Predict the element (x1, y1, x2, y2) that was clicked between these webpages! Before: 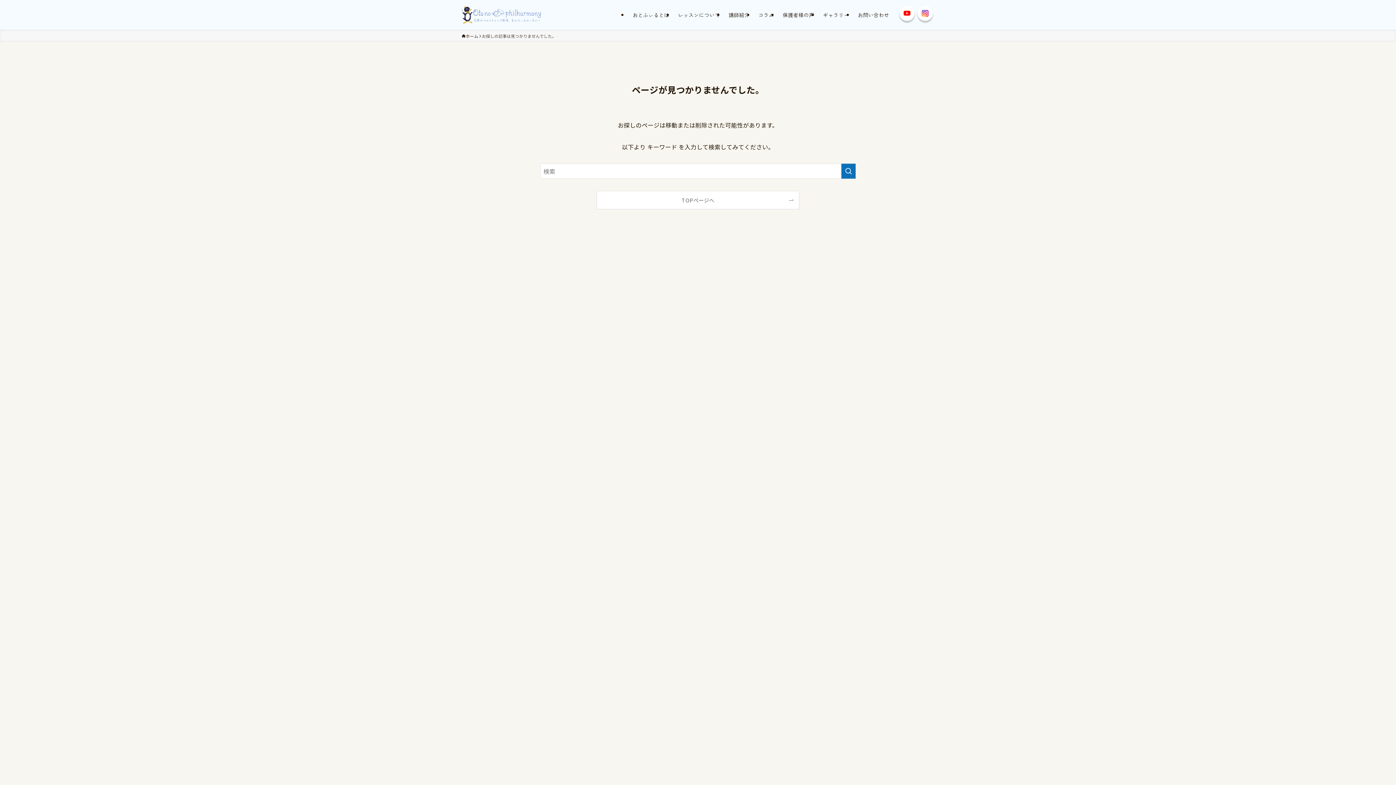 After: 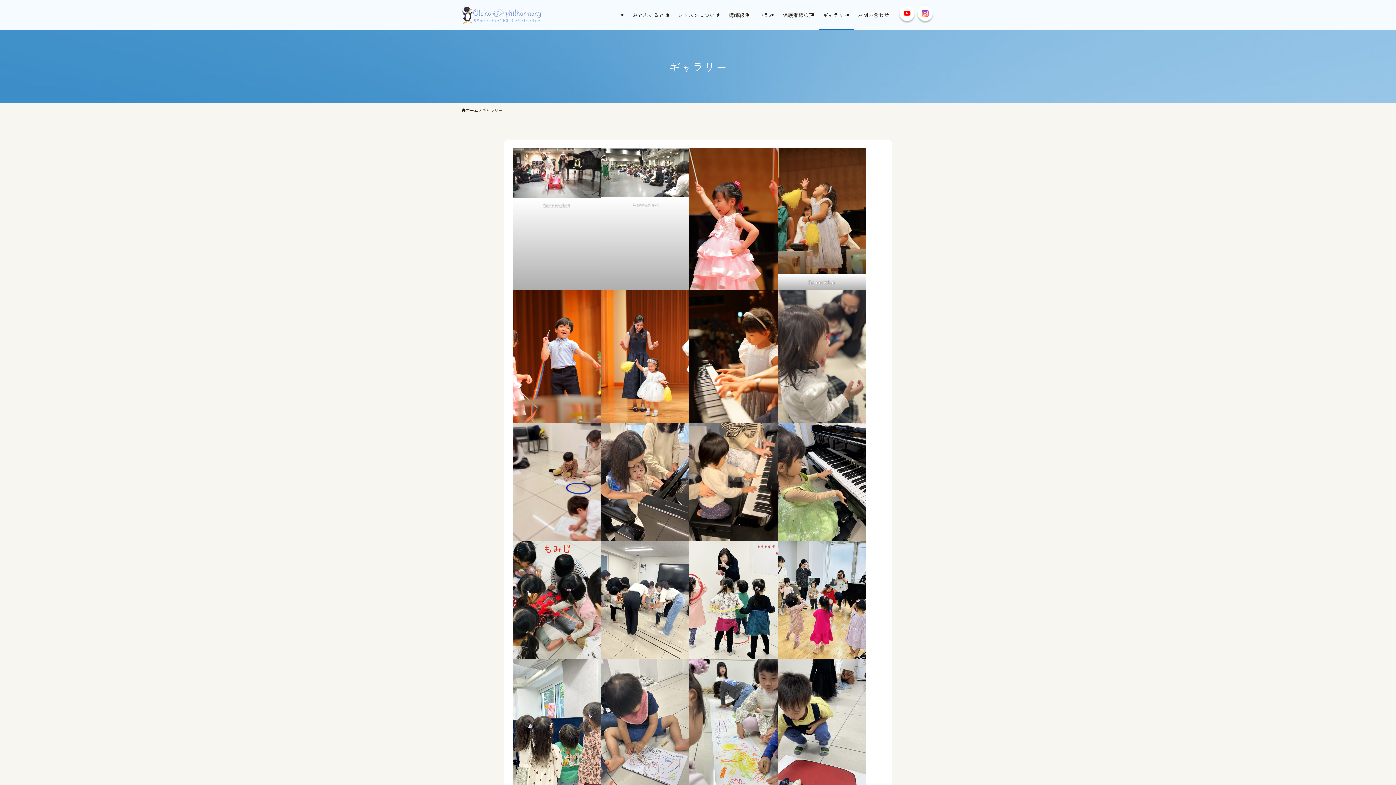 Action: bbox: (818, 0, 853, 29) label: ギャラリー